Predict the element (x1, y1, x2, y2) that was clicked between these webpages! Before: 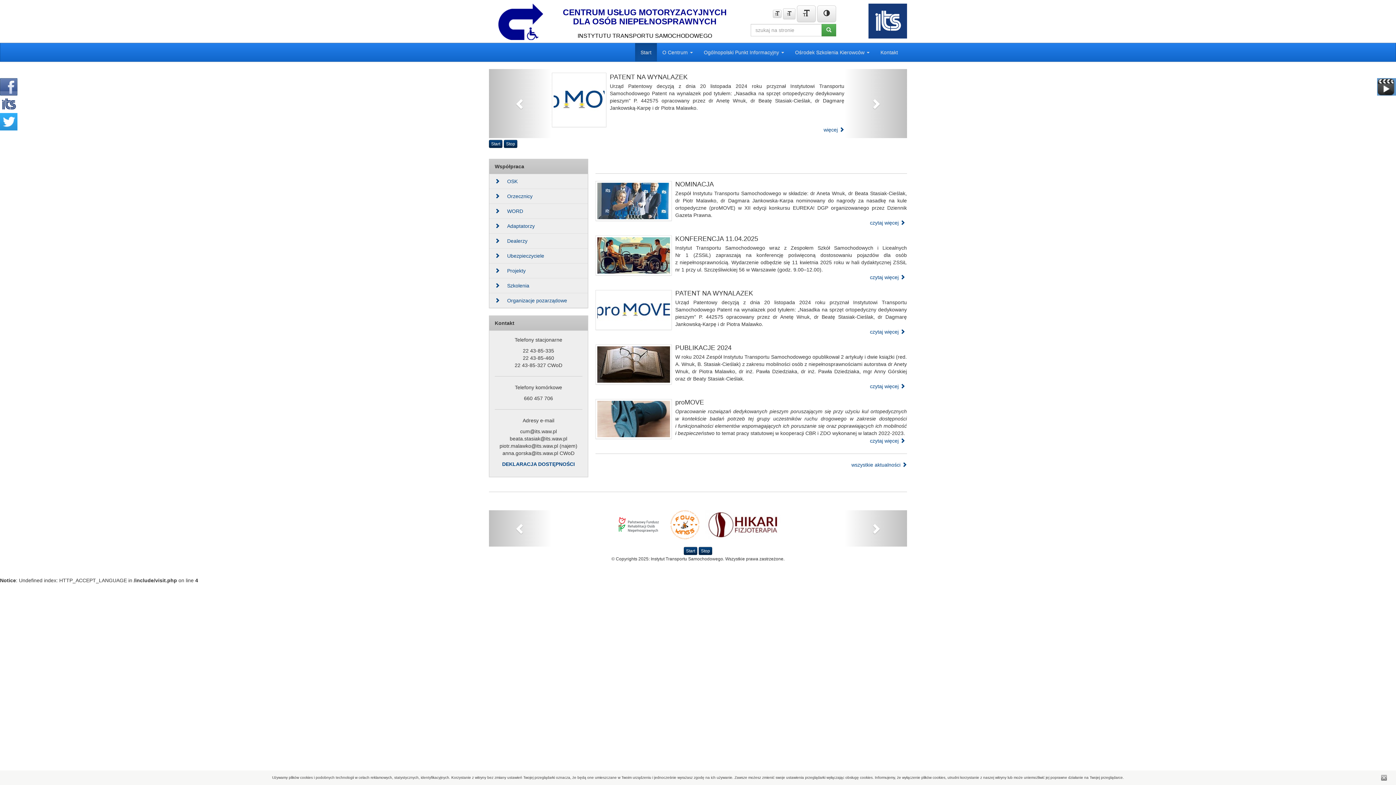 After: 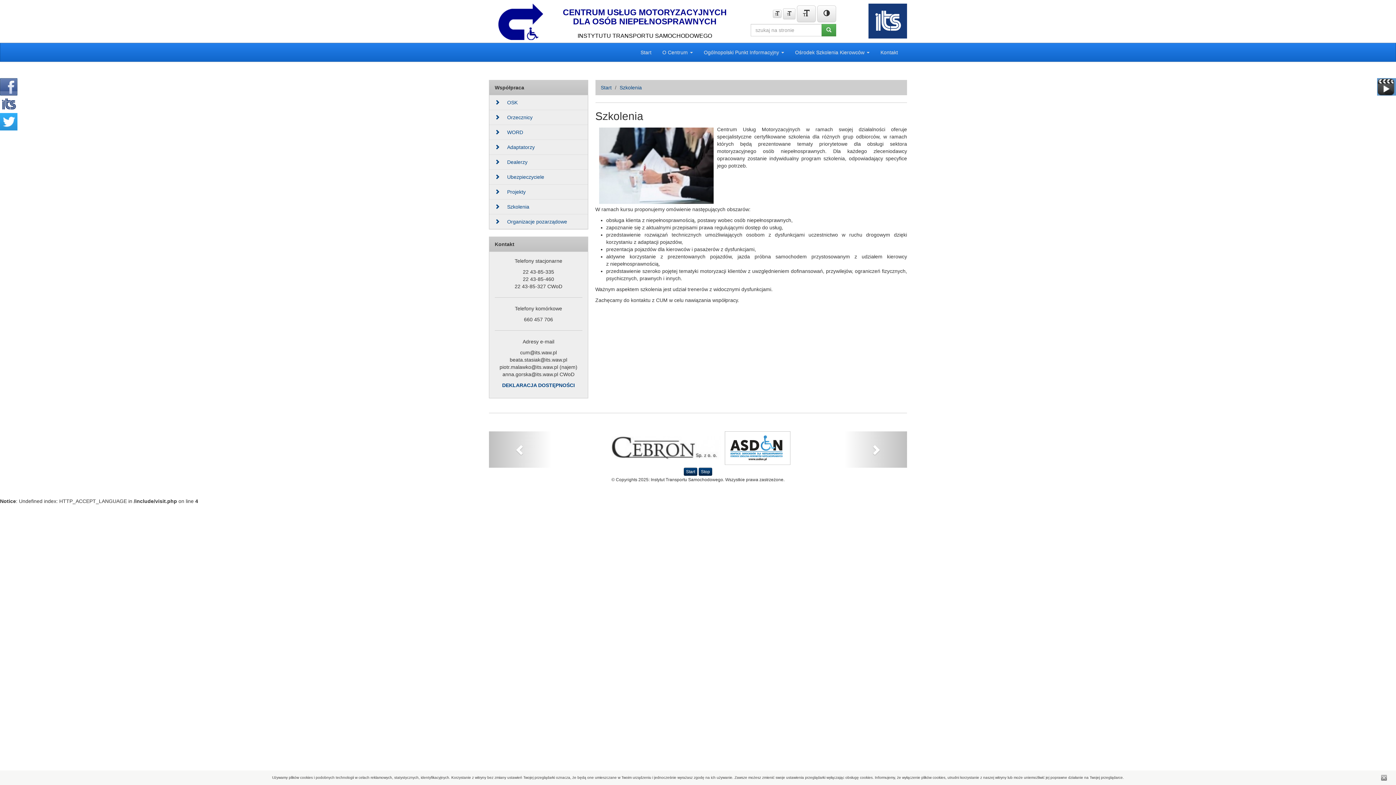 Action: label: Szkolenia bbox: (494, 283, 529, 288)